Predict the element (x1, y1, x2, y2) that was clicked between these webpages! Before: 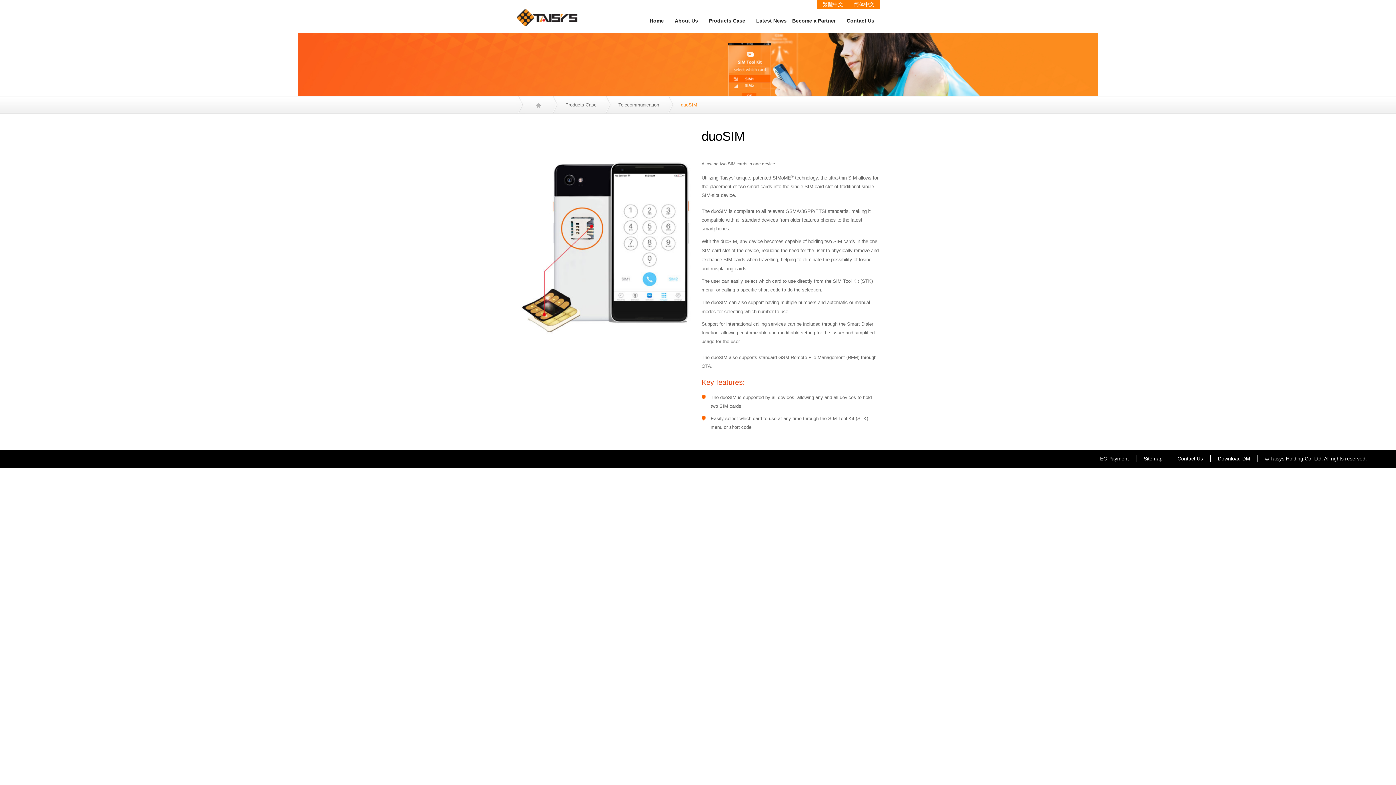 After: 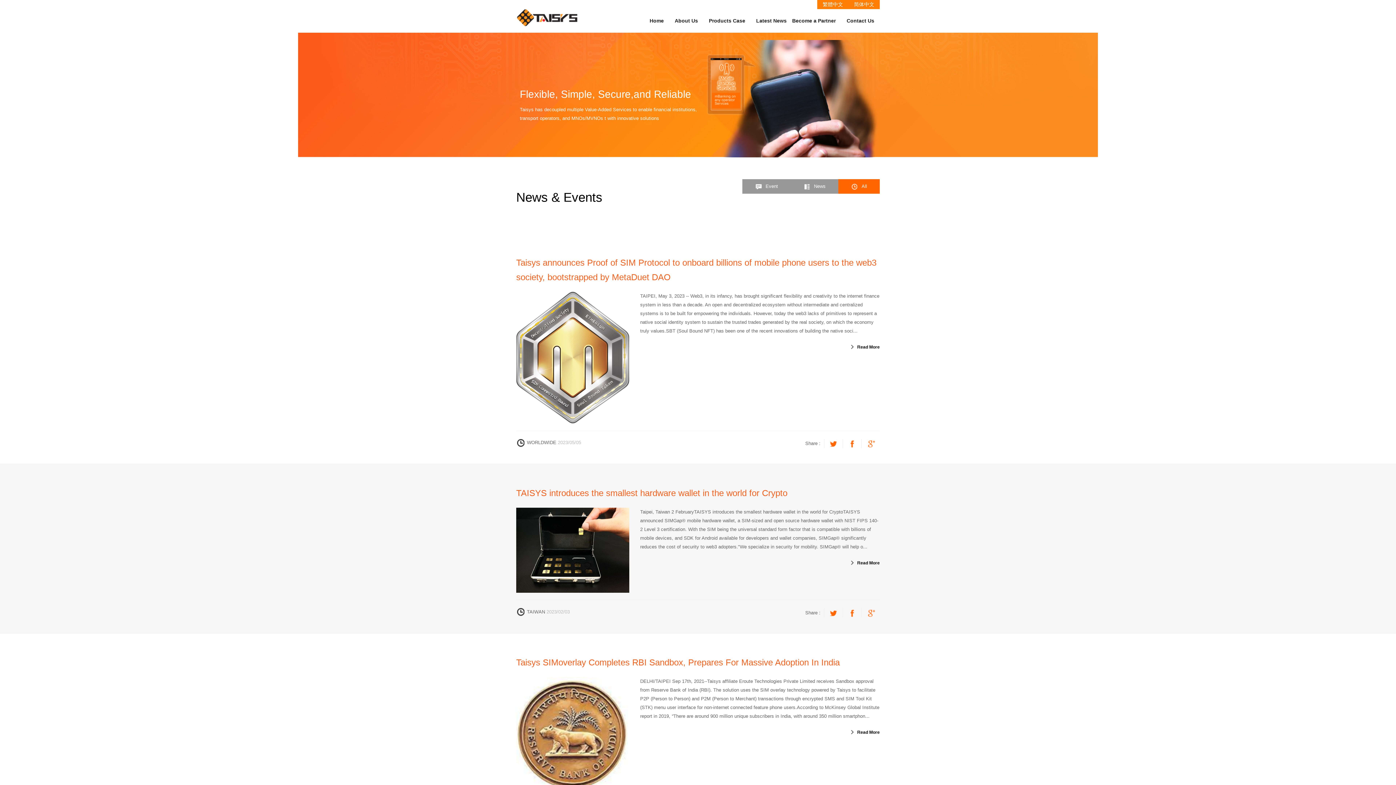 Action: bbox: (756, 12, 786, 32) label: Latest News